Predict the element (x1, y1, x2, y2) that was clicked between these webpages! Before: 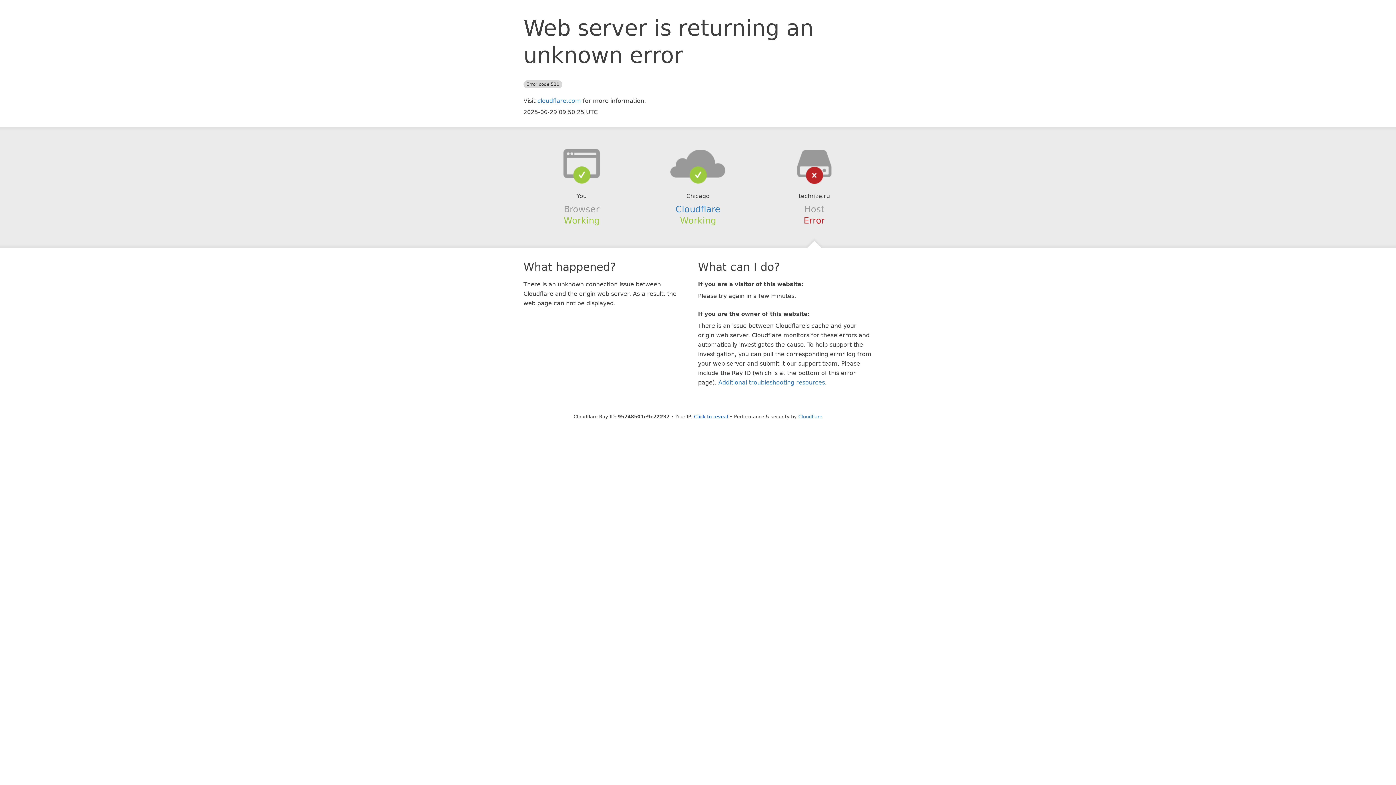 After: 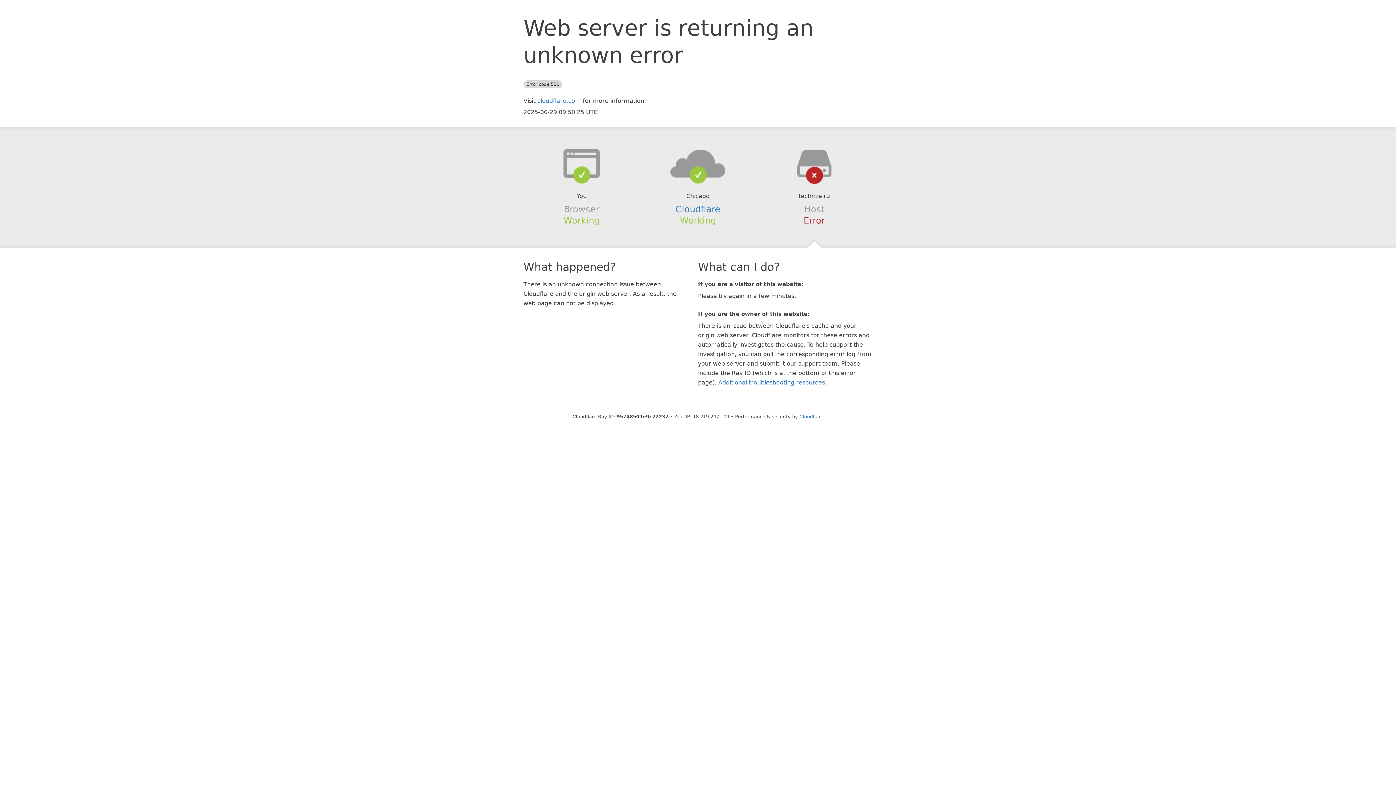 Action: label: Click to reveal bbox: (694, 414, 728, 419)